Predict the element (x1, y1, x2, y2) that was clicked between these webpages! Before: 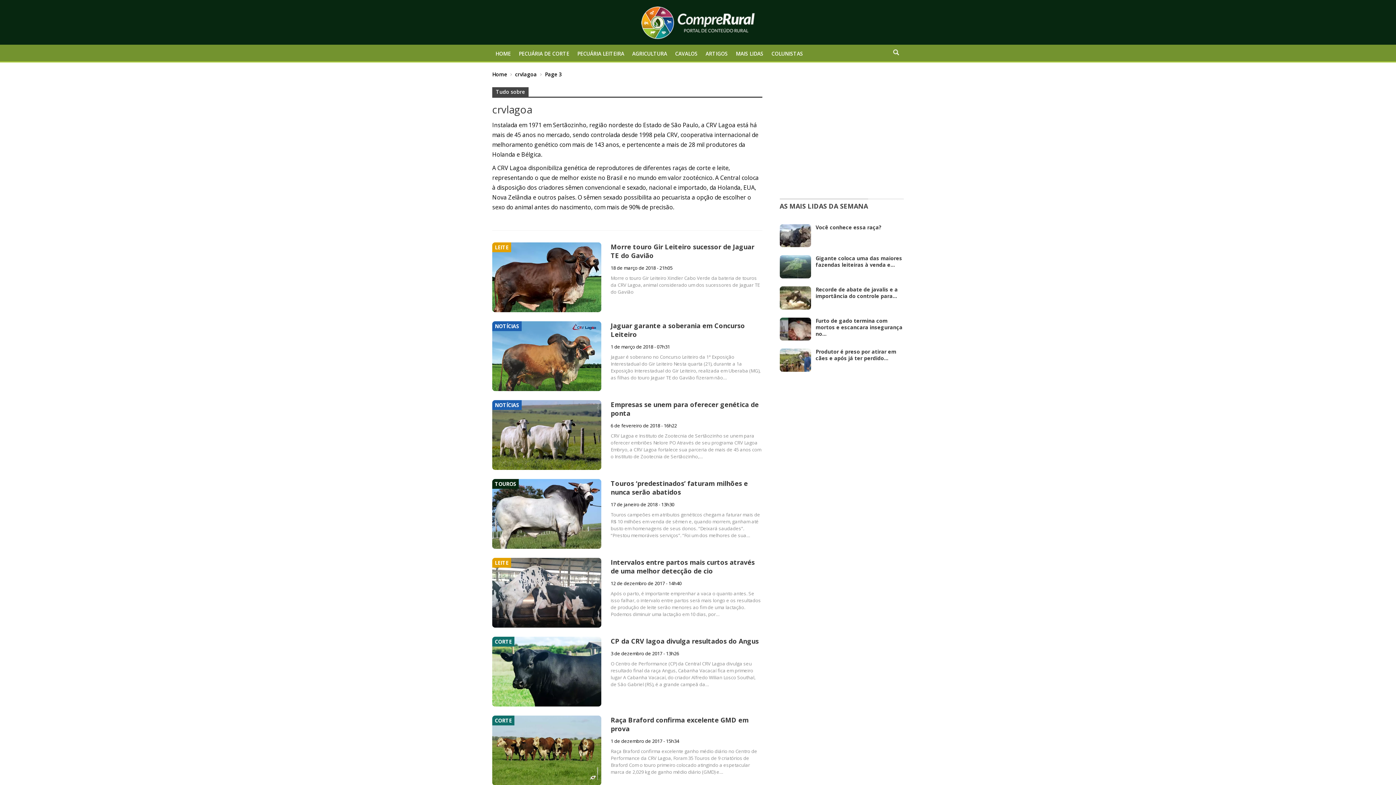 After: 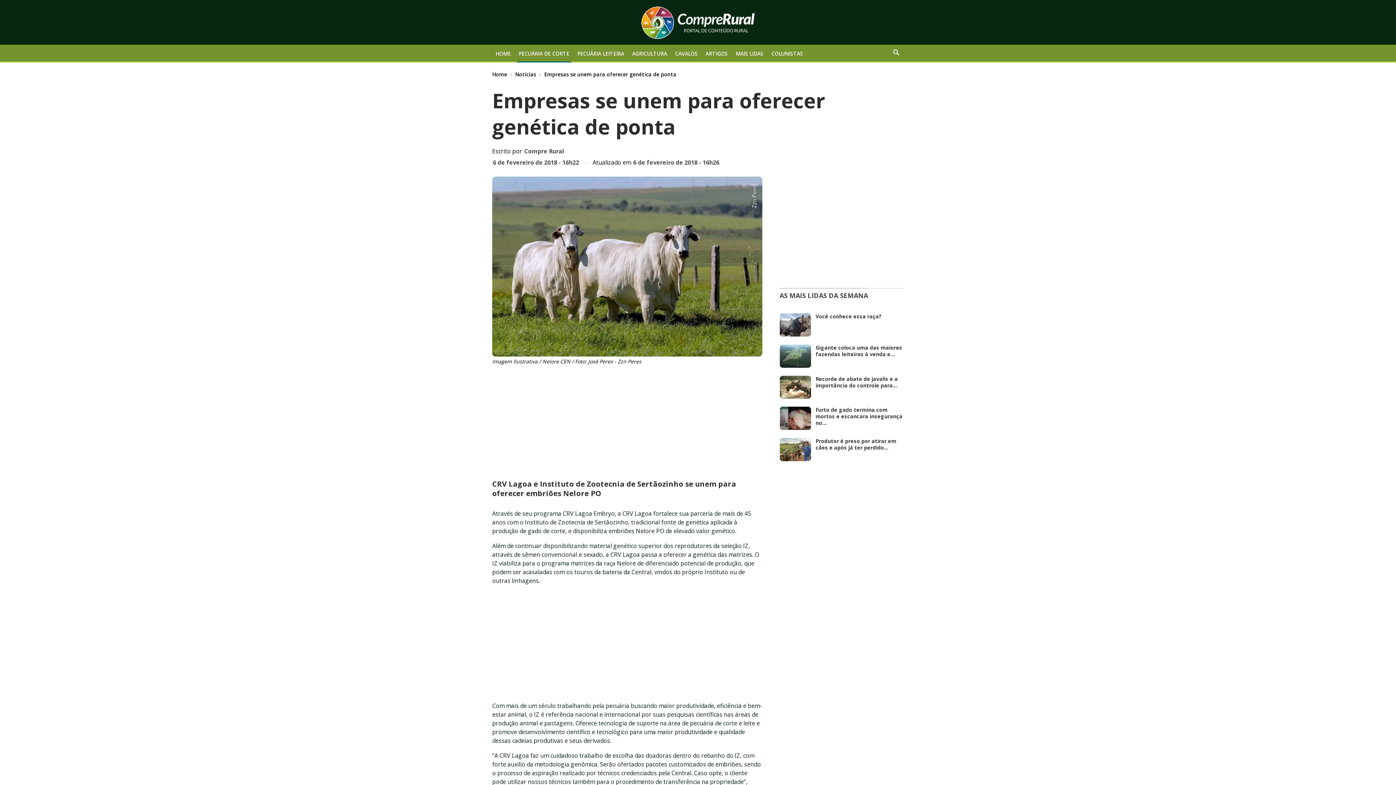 Action: bbox: (492, 400, 601, 470)